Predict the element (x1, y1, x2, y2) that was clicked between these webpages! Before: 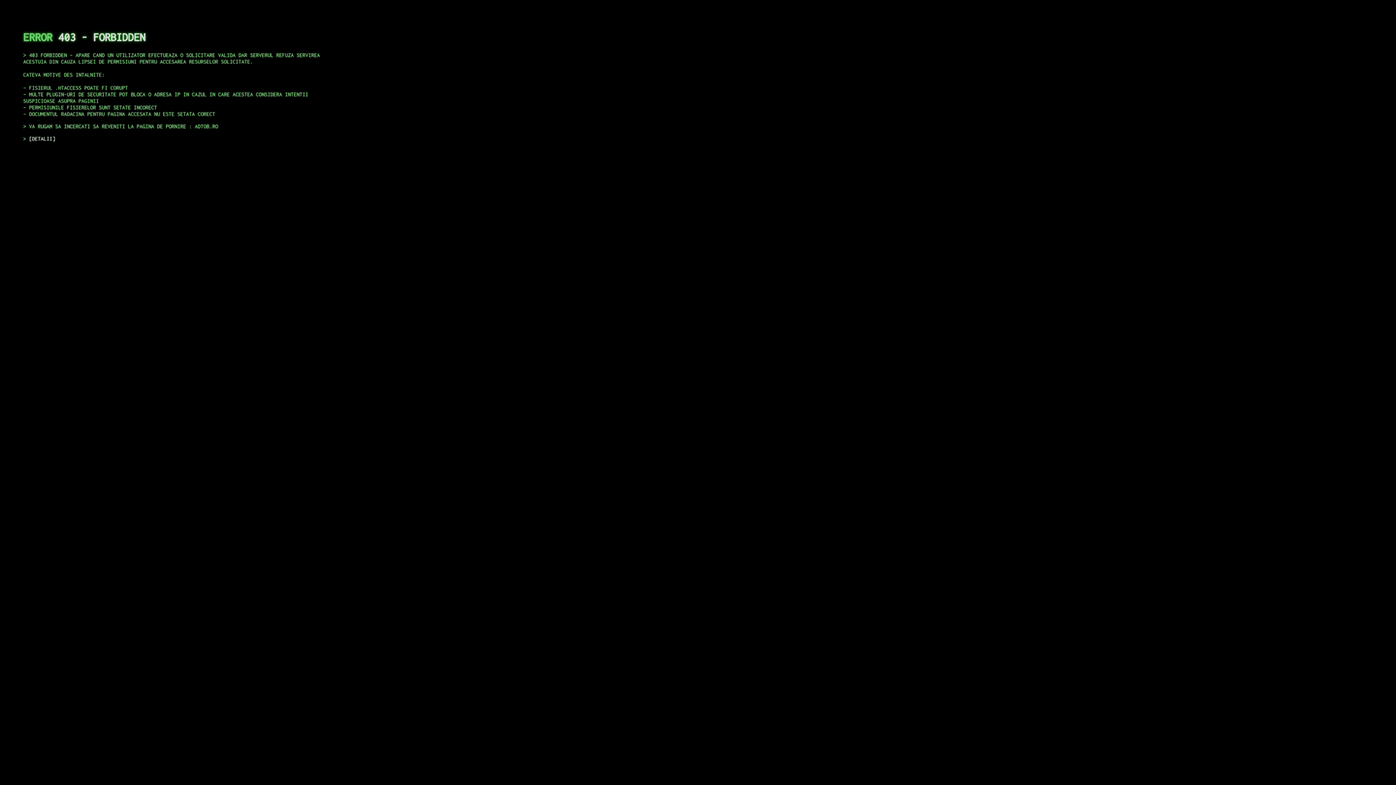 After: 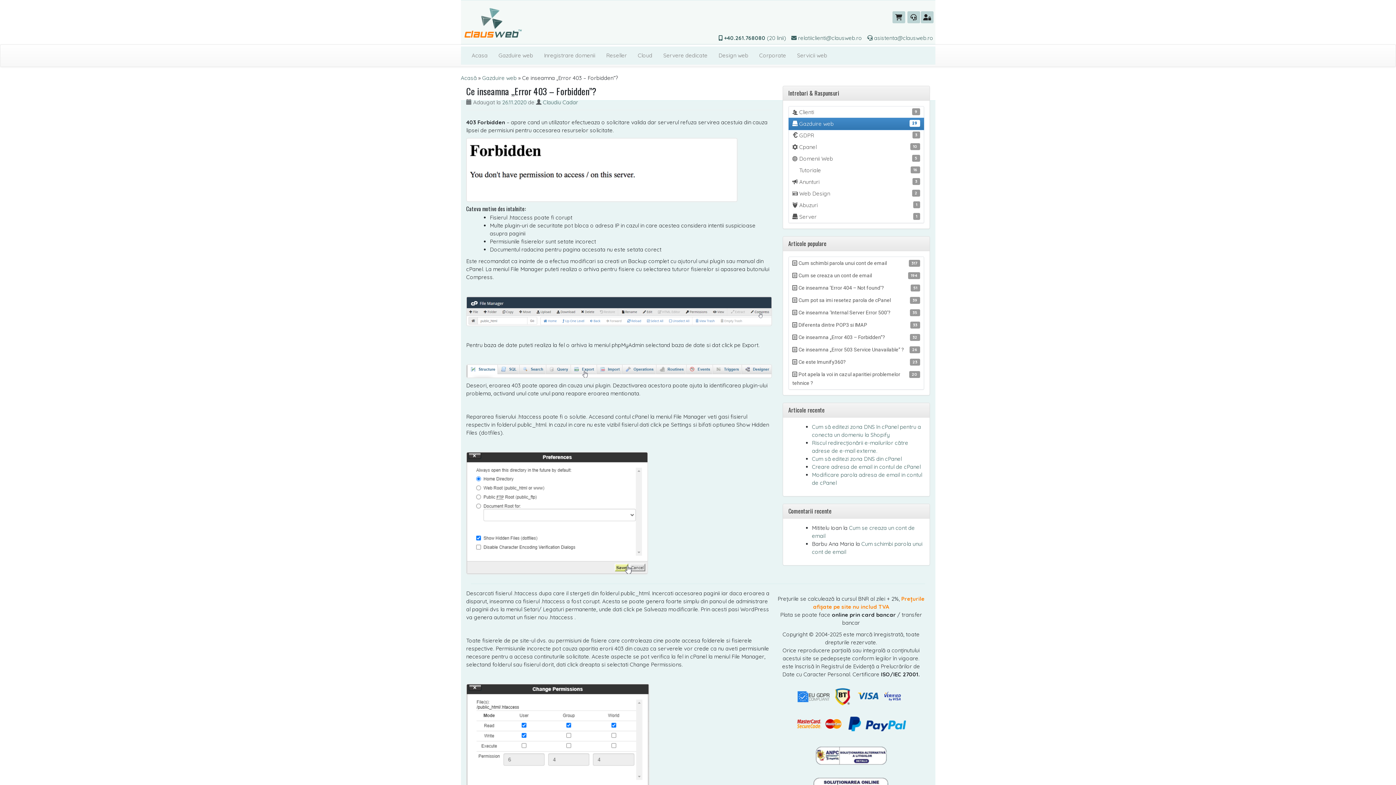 Action: label: DETALII bbox: (29, 135, 55, 141)